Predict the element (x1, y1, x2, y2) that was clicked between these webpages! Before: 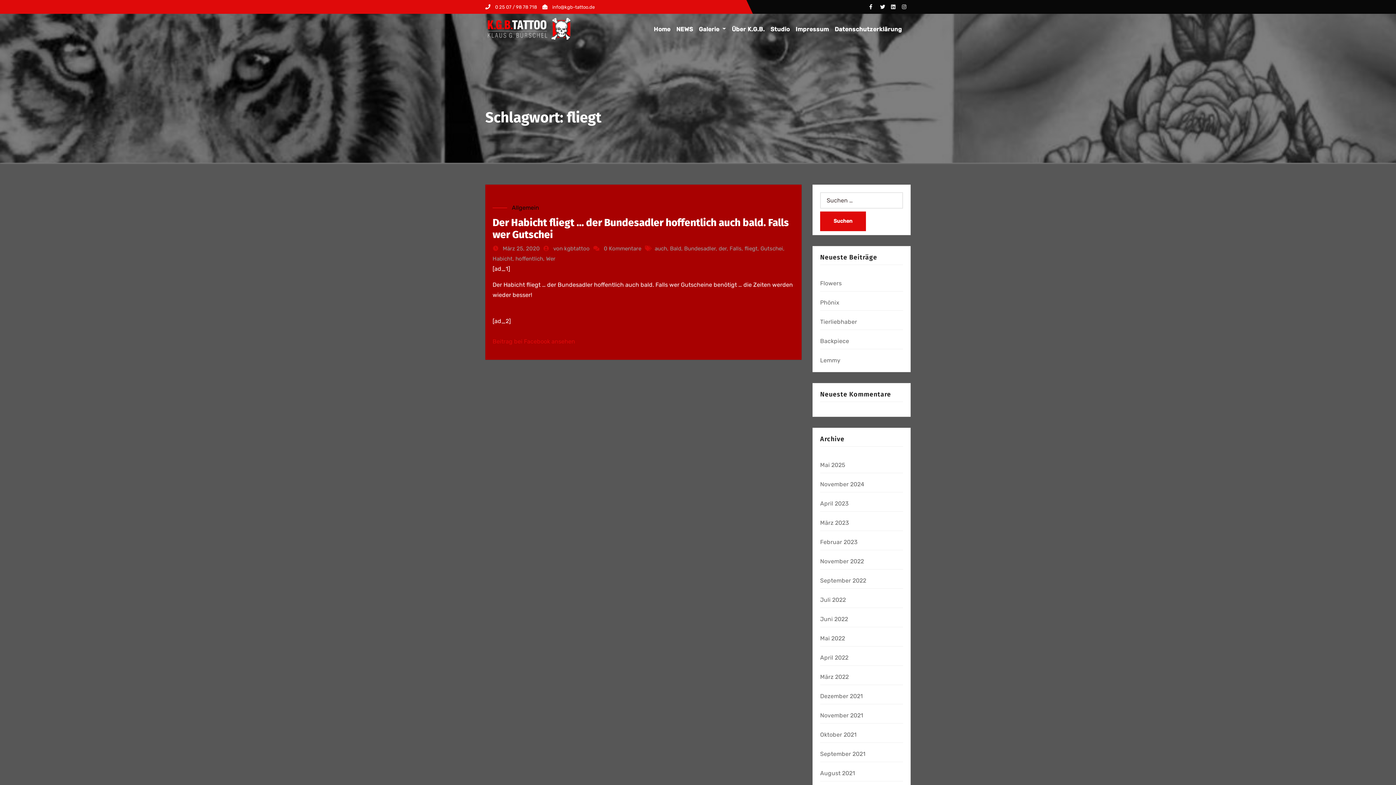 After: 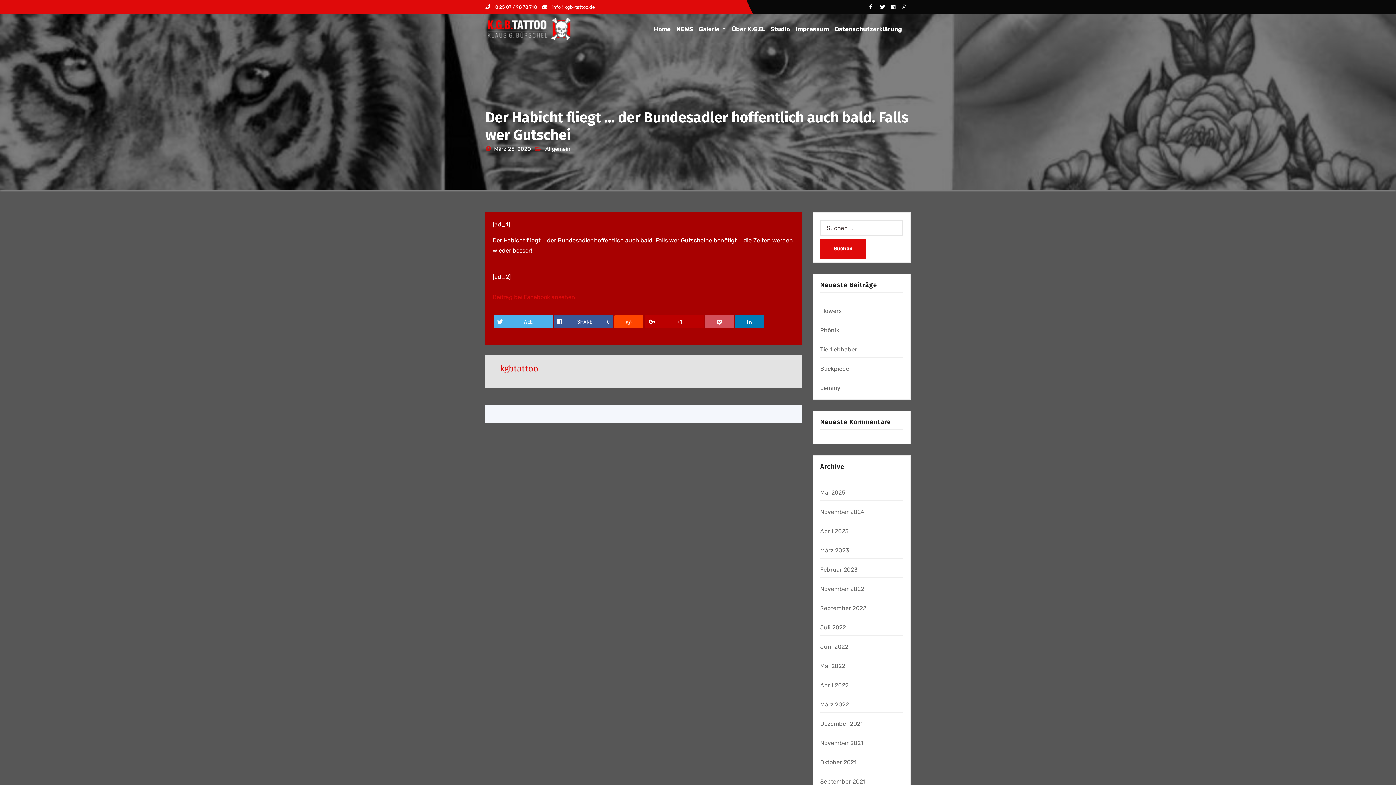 Action: bbox: (604, 245, 641, 252) label: 0 Kommentare